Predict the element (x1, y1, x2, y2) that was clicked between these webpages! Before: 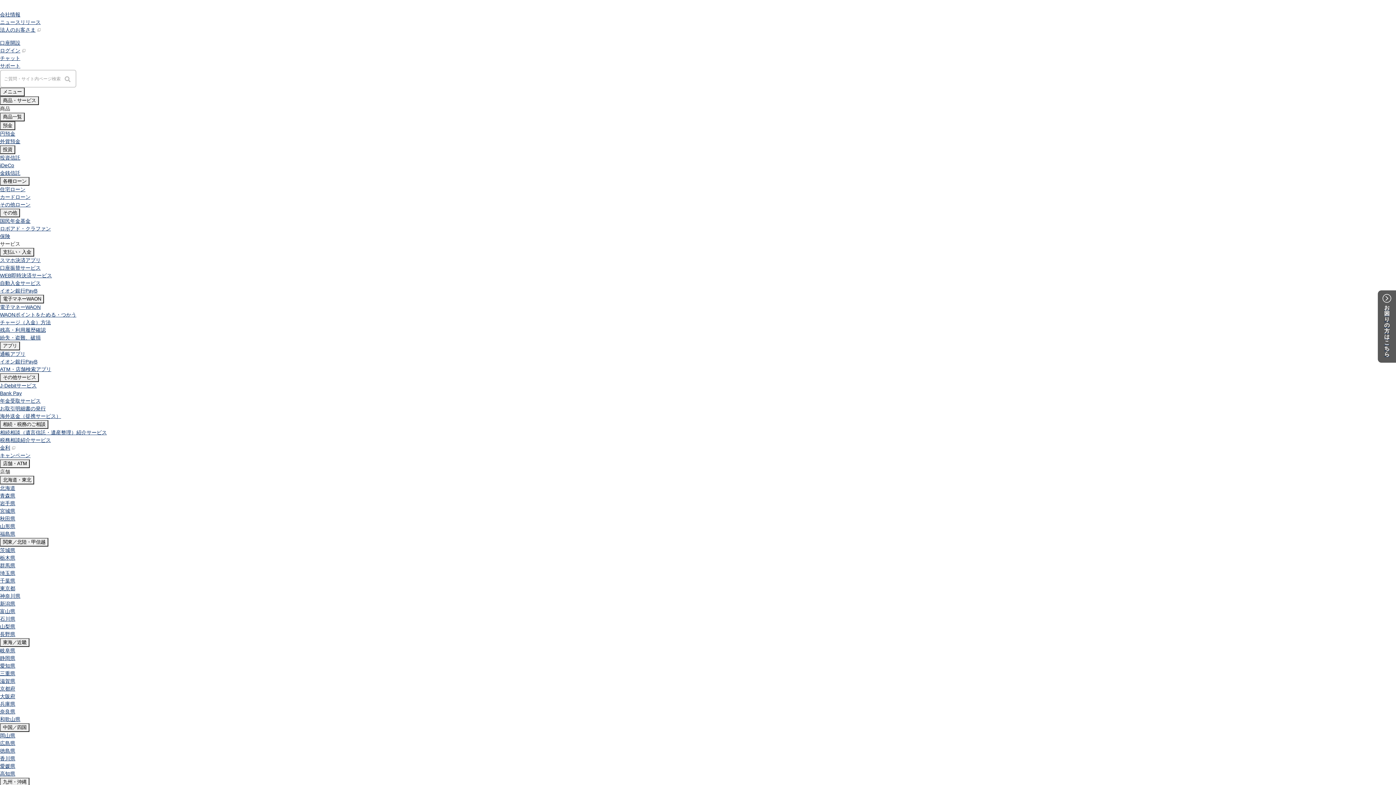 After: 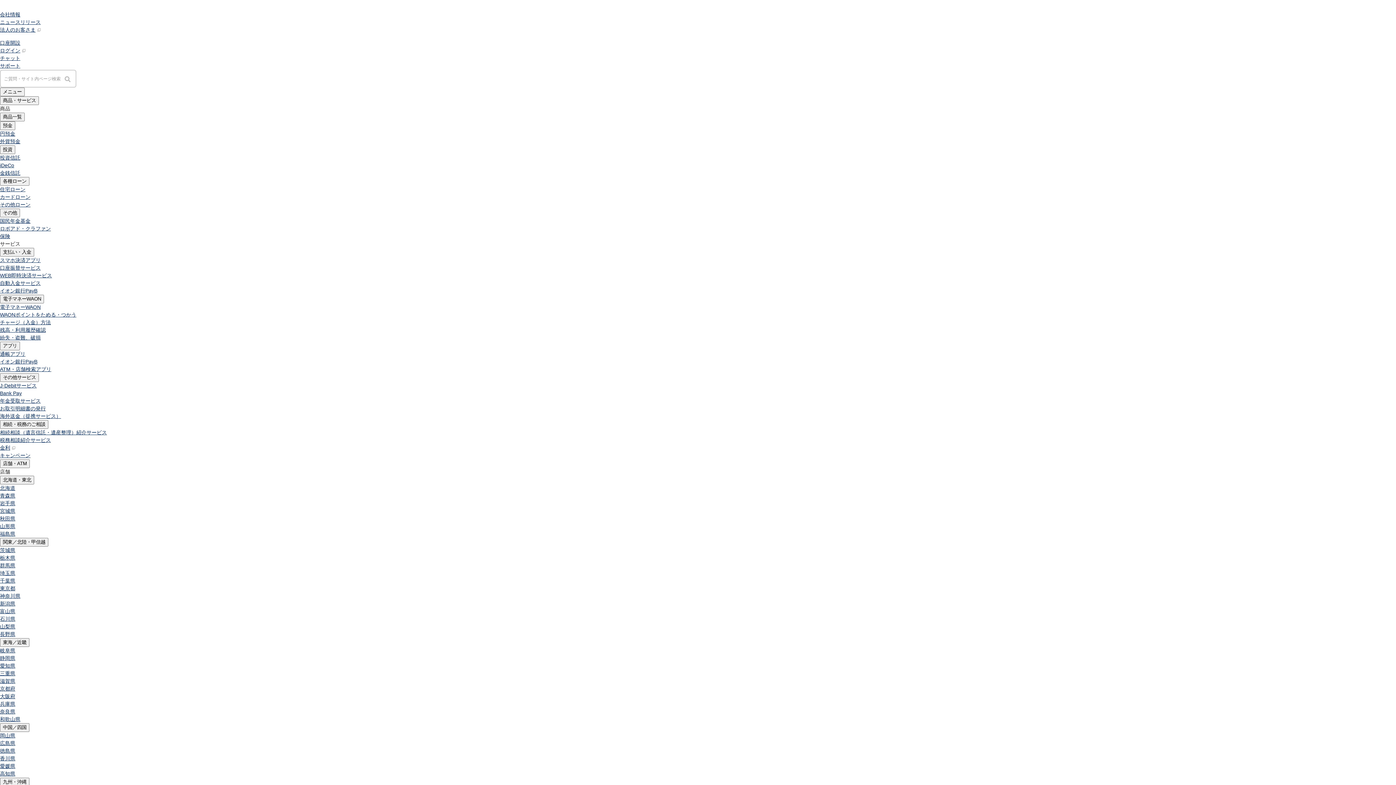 Action: bbox: (0, 452, 30, 458) label: キャンペーン